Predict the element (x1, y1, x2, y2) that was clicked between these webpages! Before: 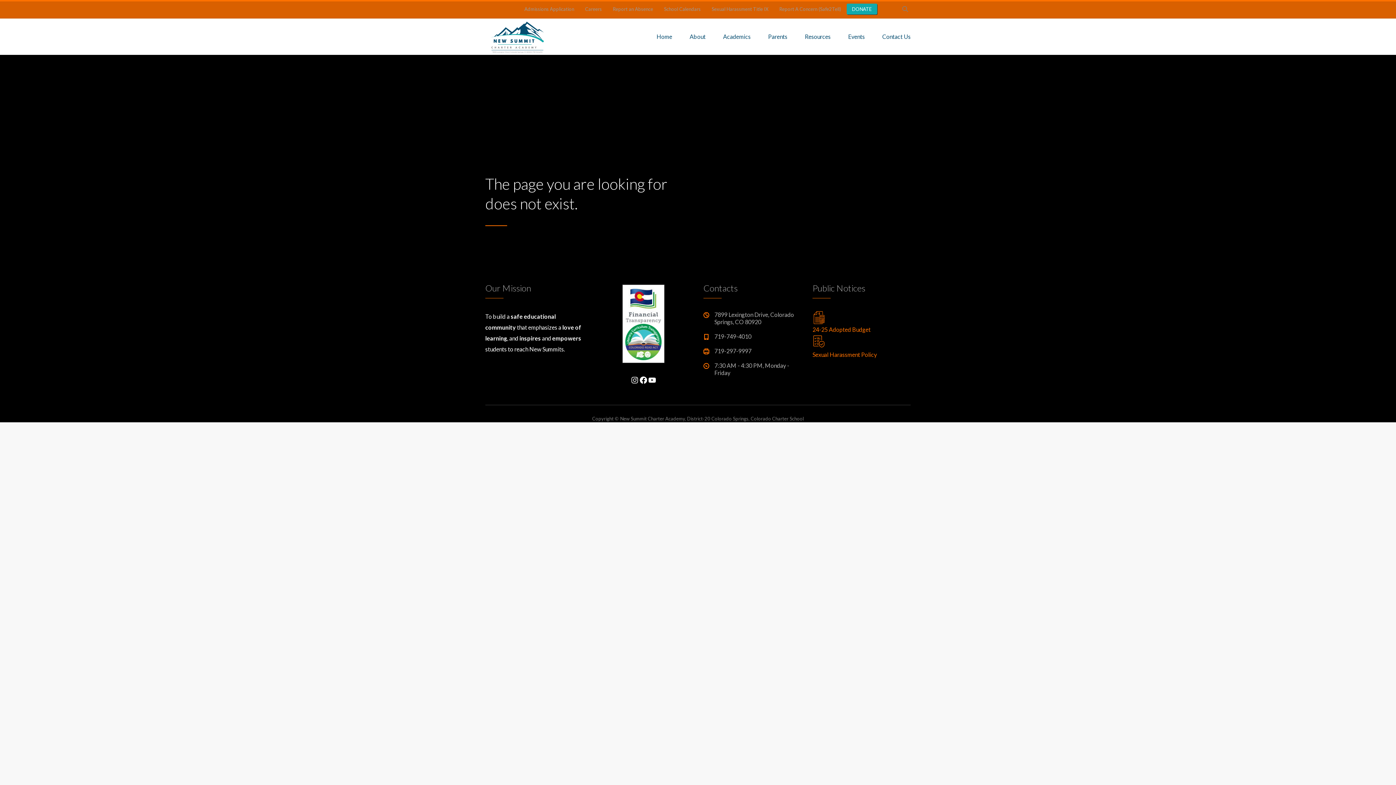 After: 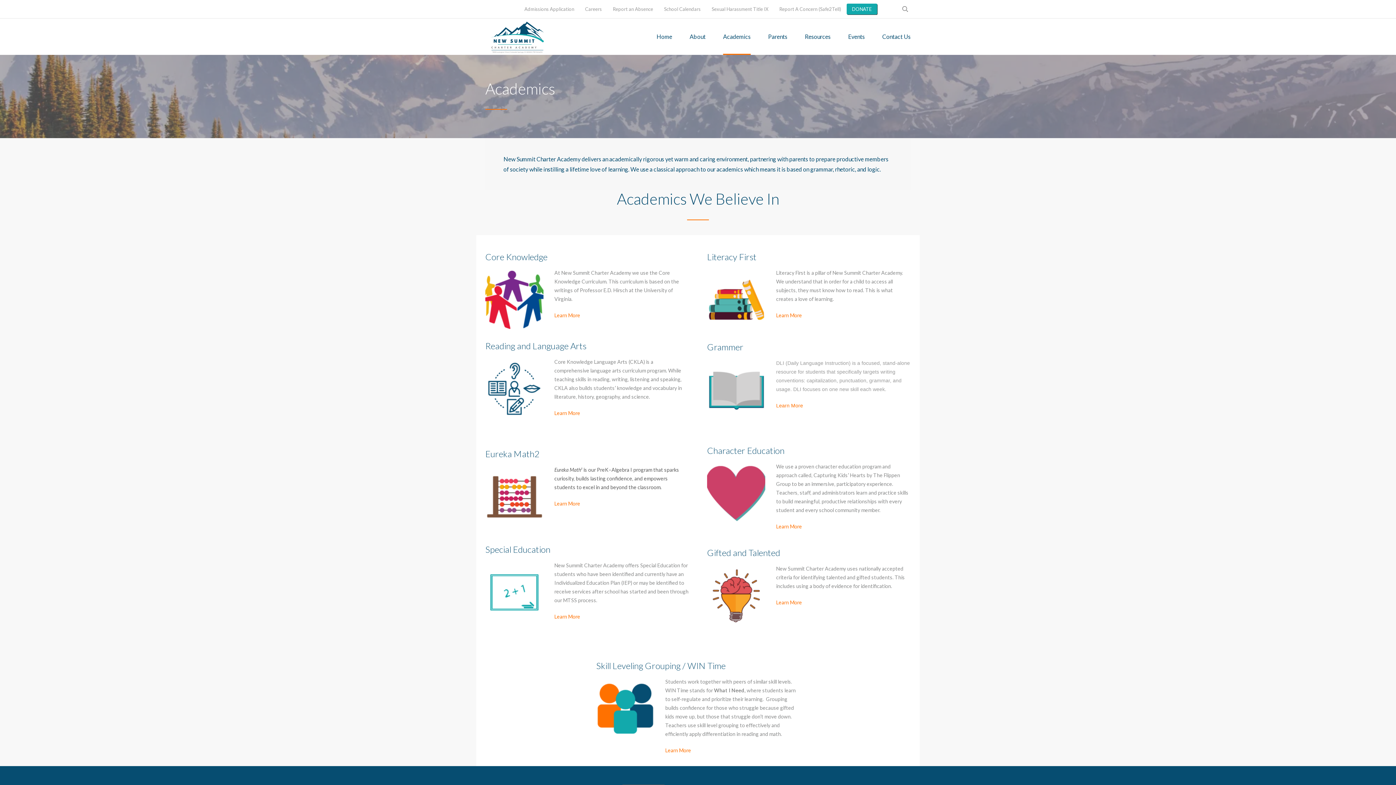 Action: bbox: (723, 18, 750, 54) label: Academics